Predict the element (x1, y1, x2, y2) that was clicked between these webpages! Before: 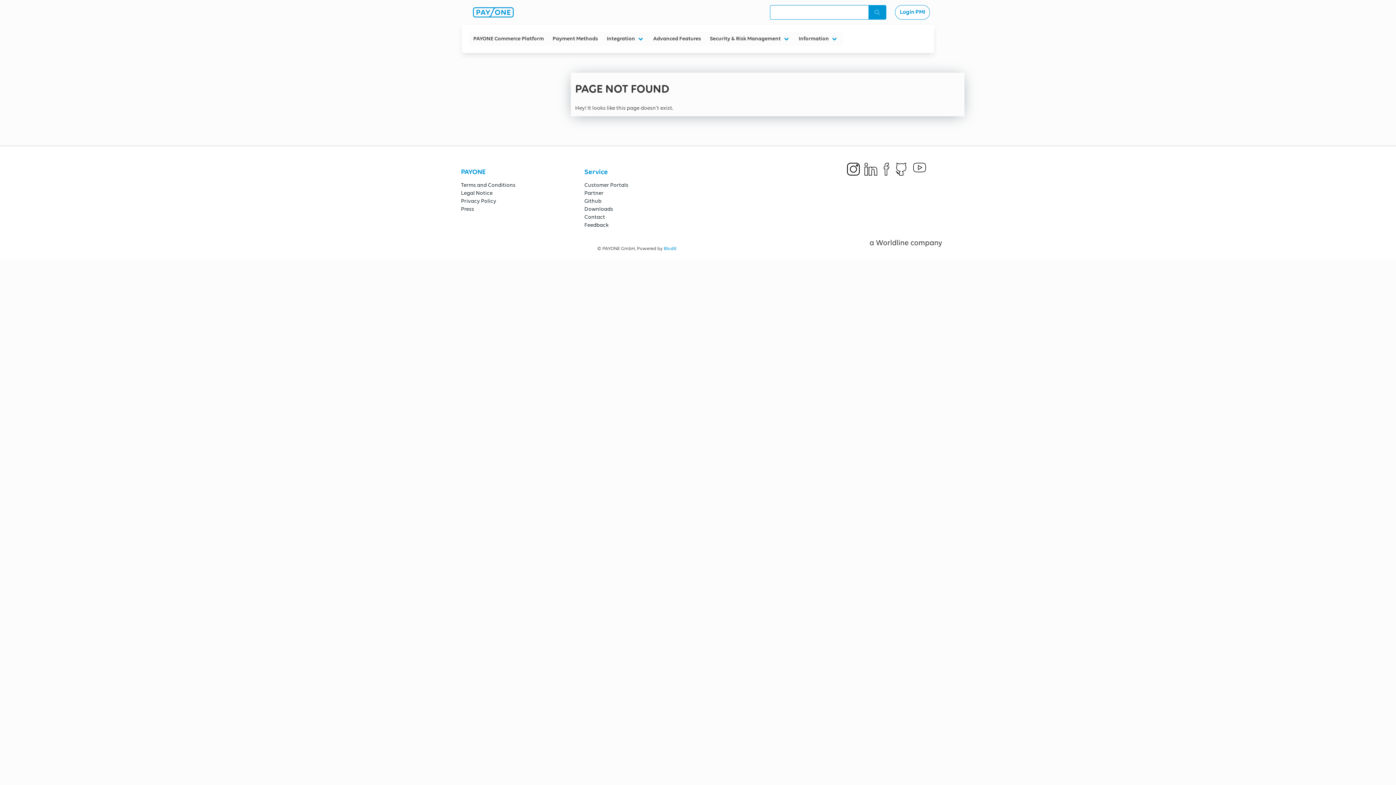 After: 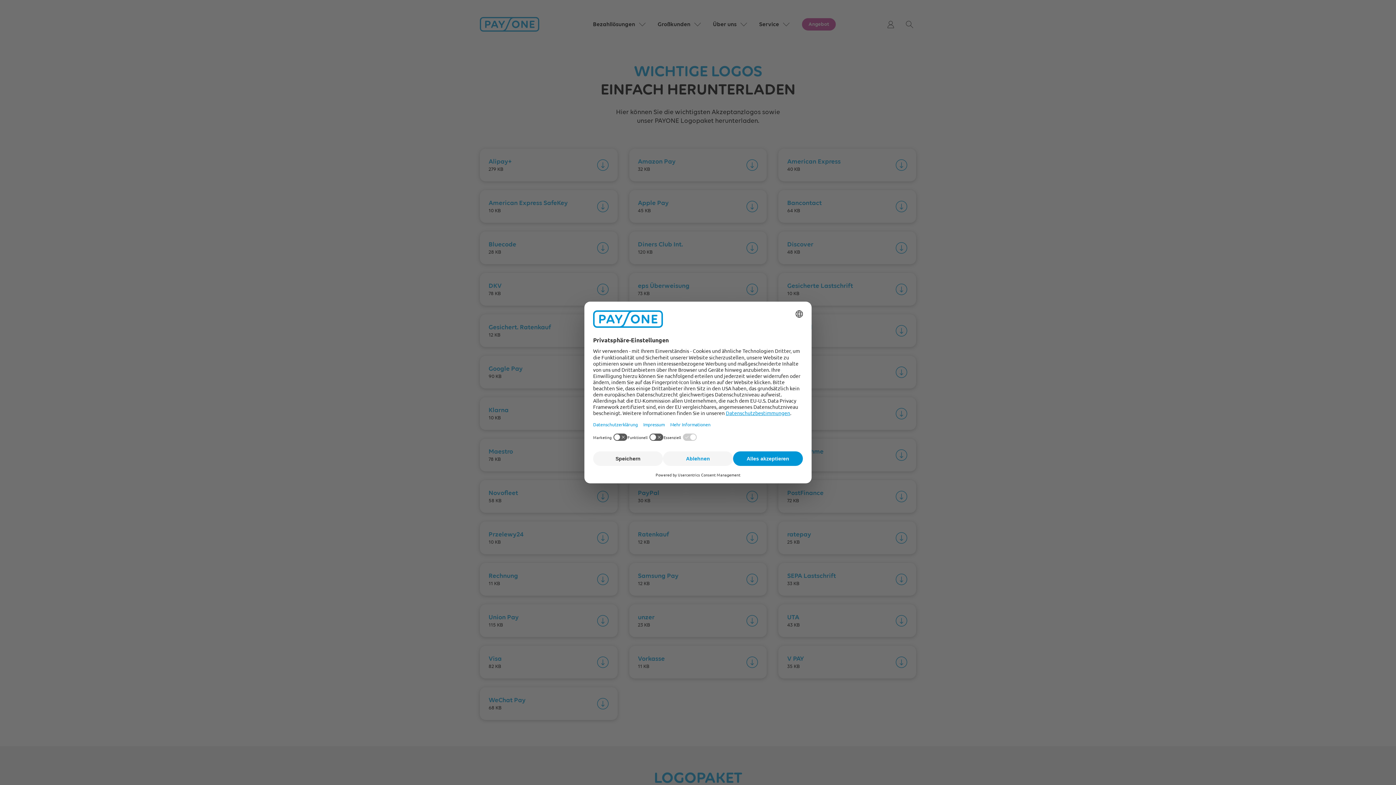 Action: label: Downloads bbox: (584, 206, 613, 212)